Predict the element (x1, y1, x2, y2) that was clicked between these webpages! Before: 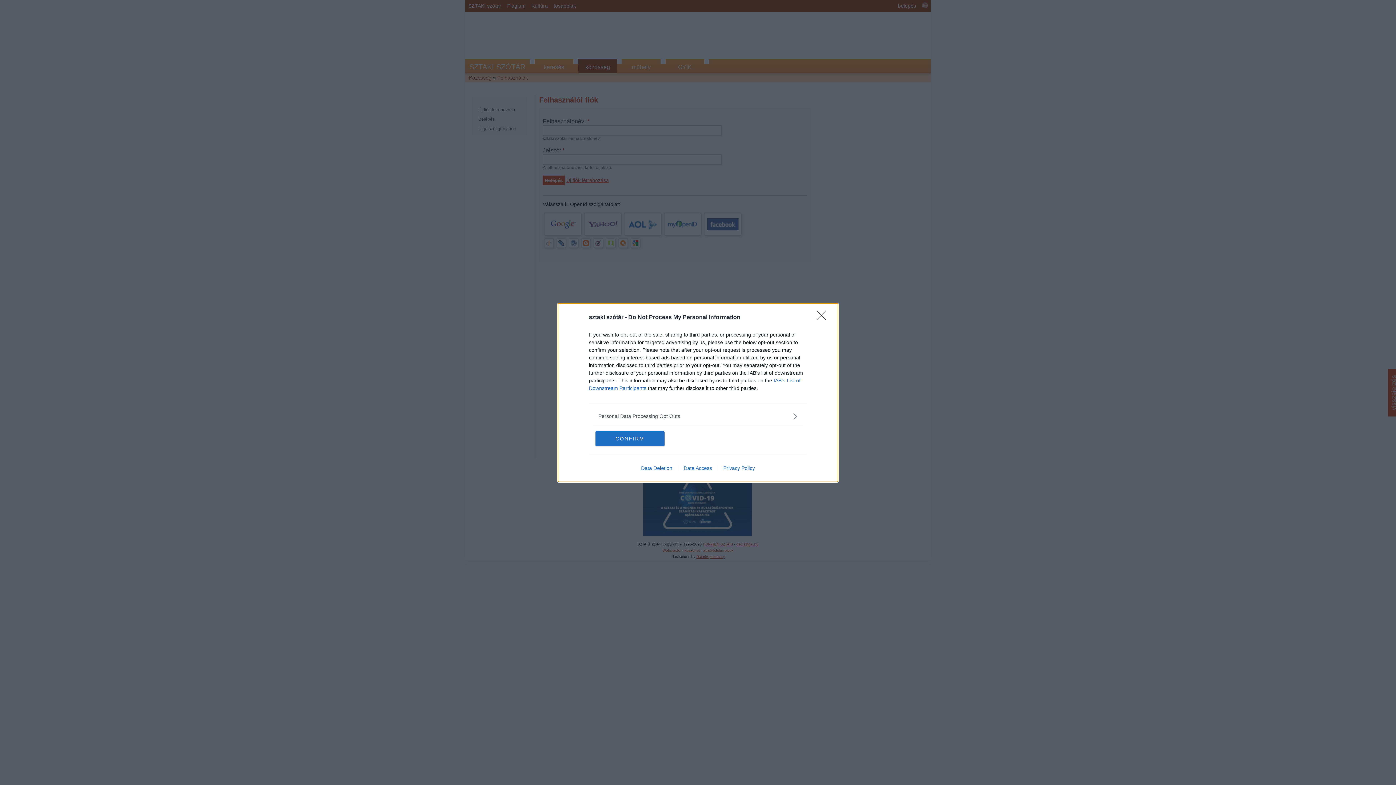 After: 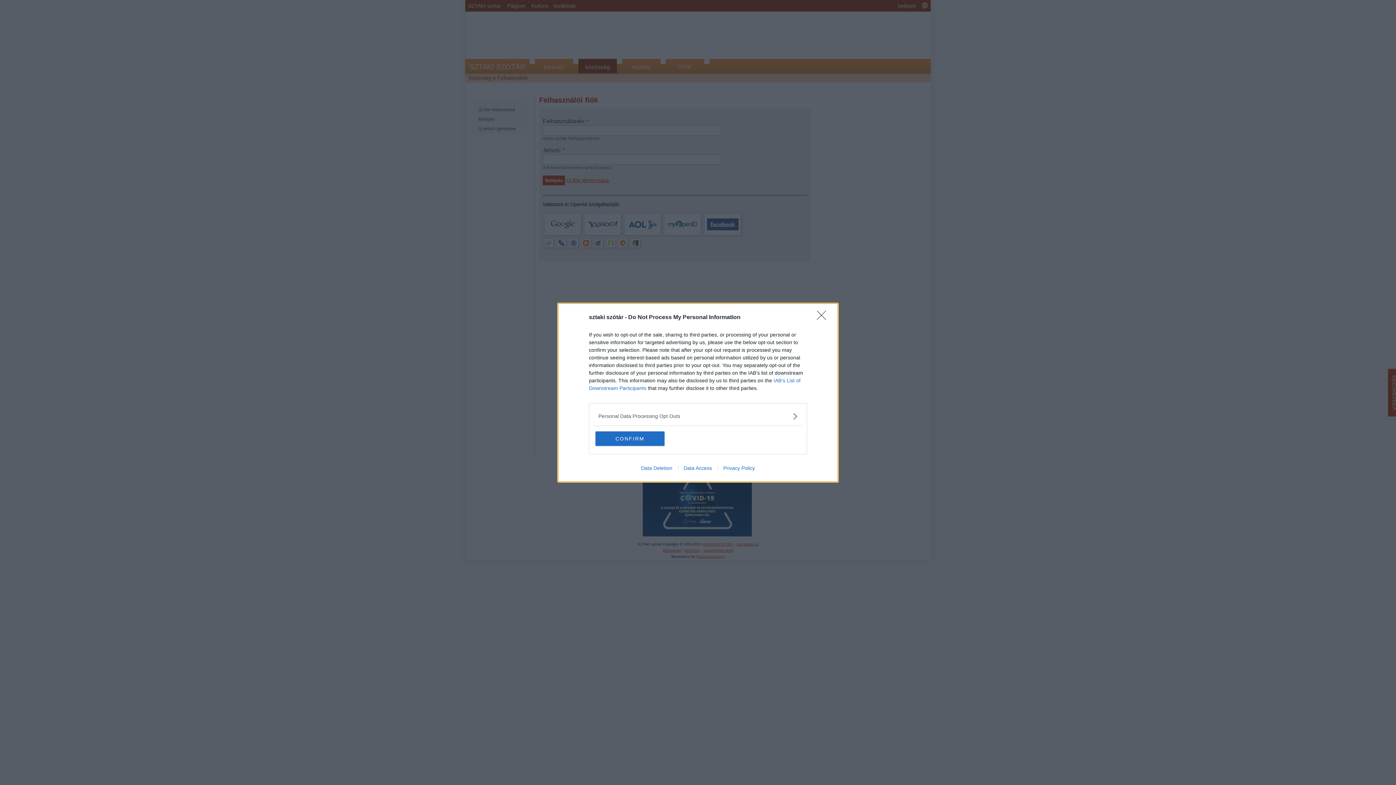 Action: bbox: (678, 465, 717, 471) label: Data Access